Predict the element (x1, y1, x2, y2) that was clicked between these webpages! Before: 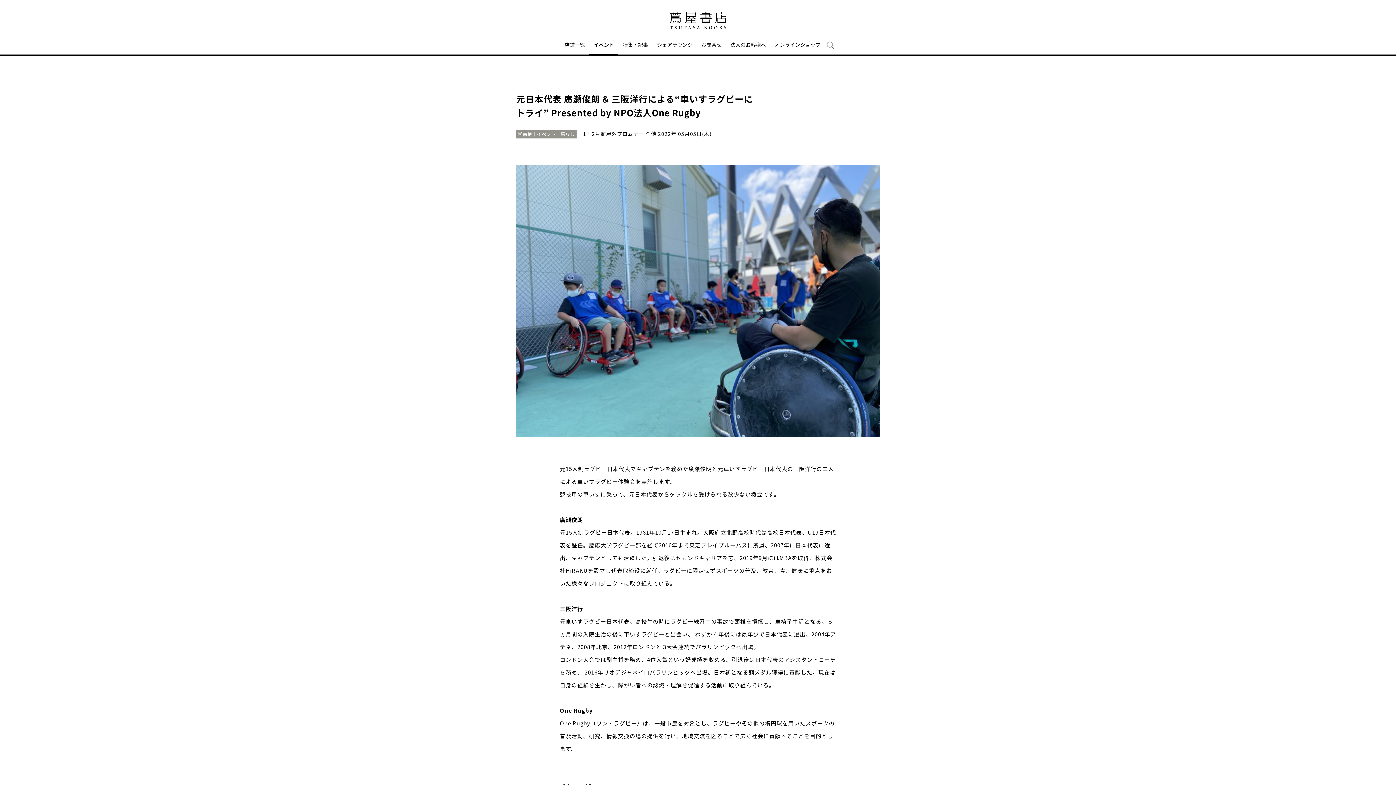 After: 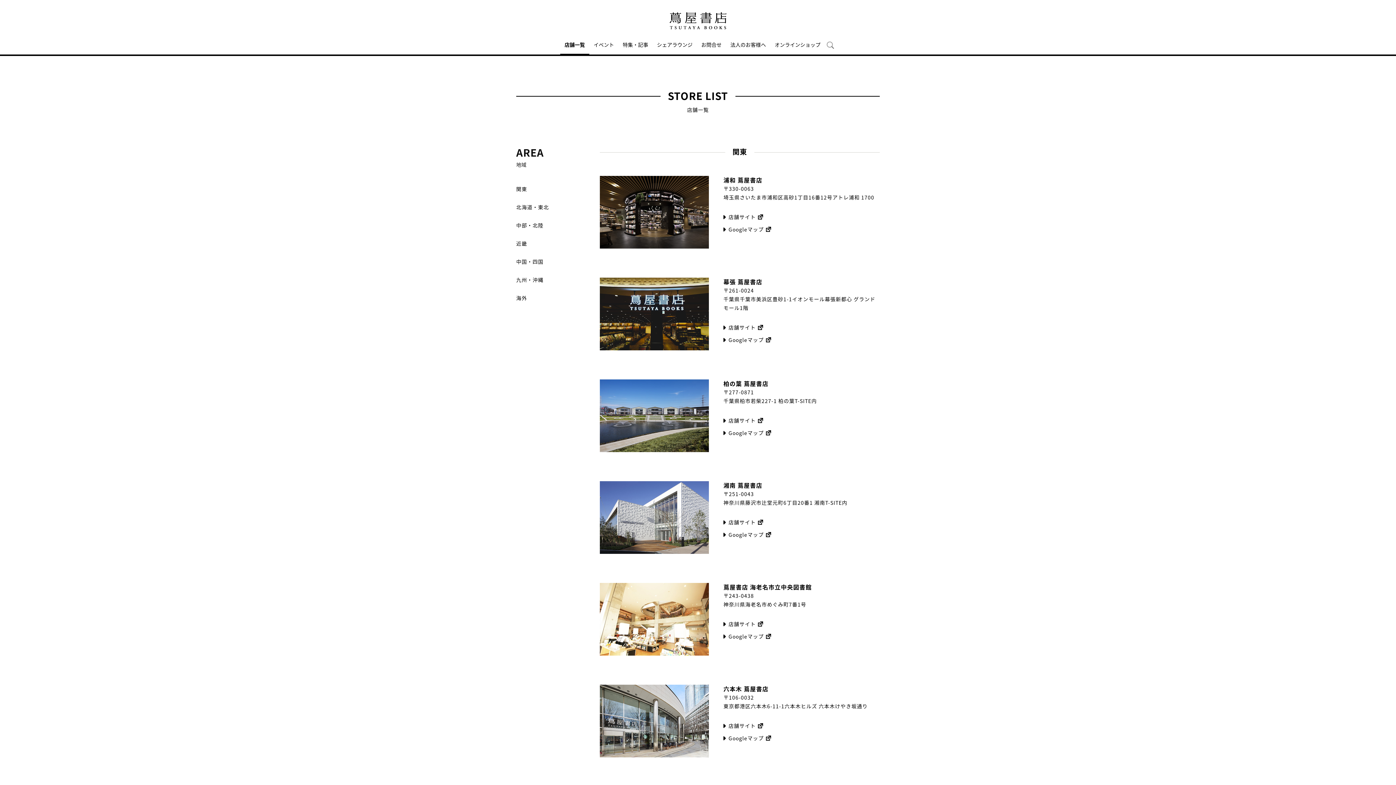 Action: bbox: (560, 33, 589, 54) label: 店舗一覧